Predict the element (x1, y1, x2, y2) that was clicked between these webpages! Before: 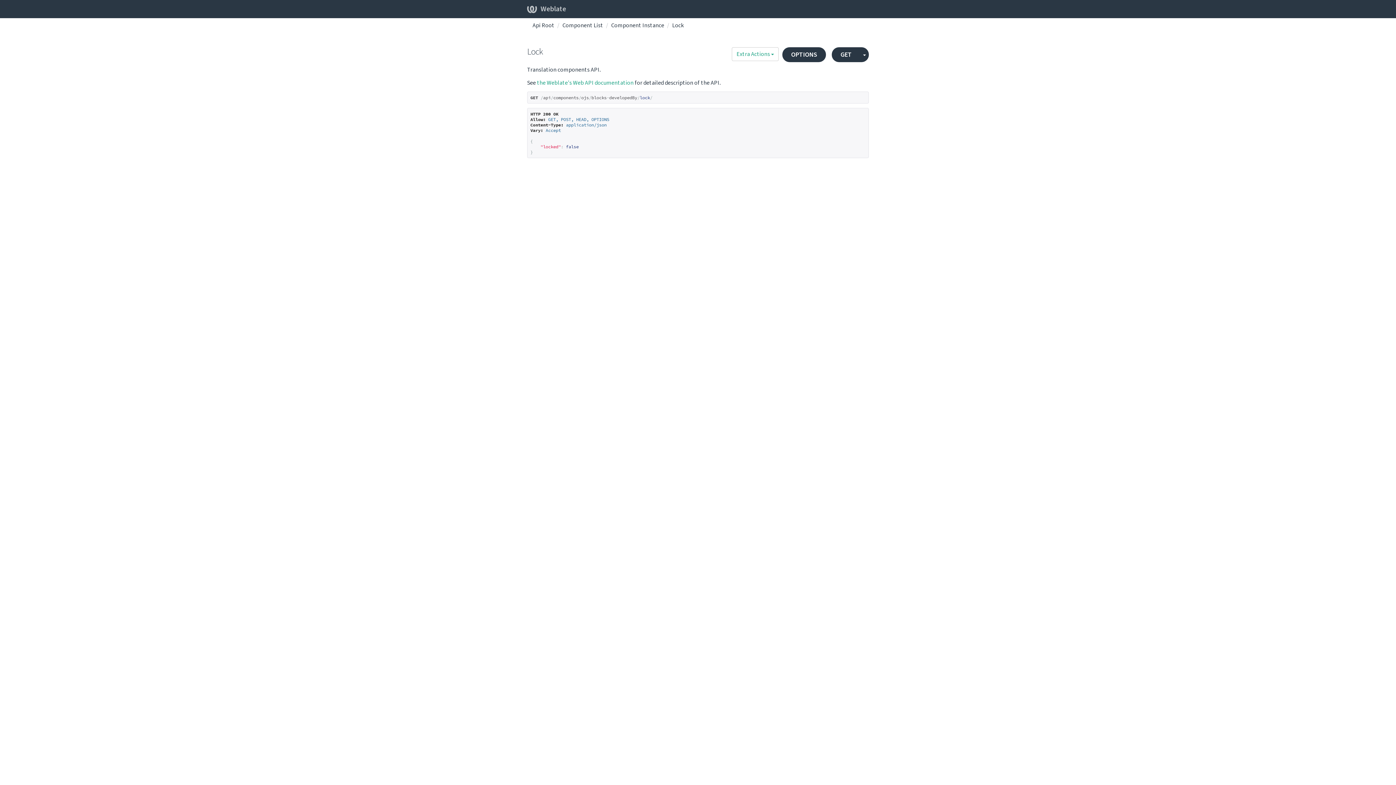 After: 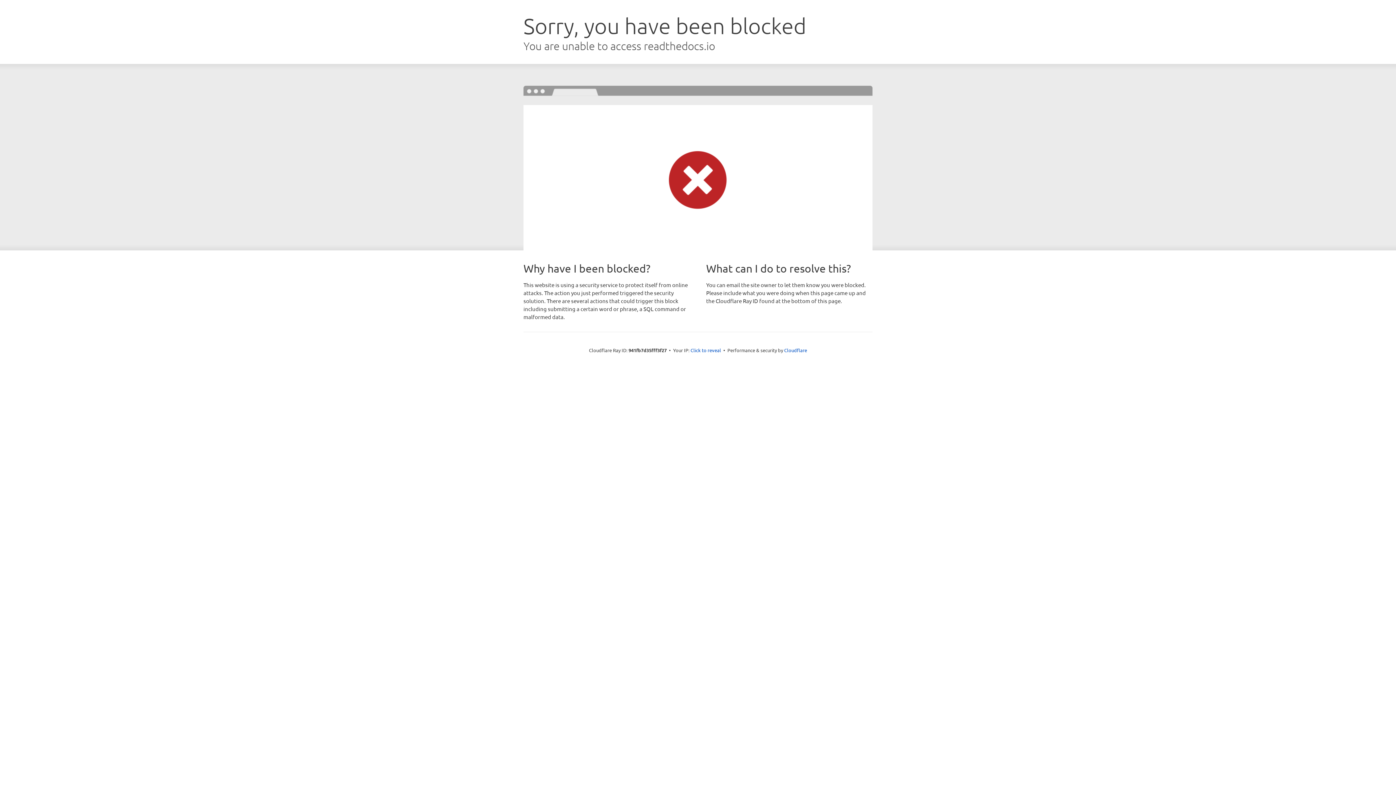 Action: label: the Weblate's Web API documentation bbox: (537, 78, 633, 86)